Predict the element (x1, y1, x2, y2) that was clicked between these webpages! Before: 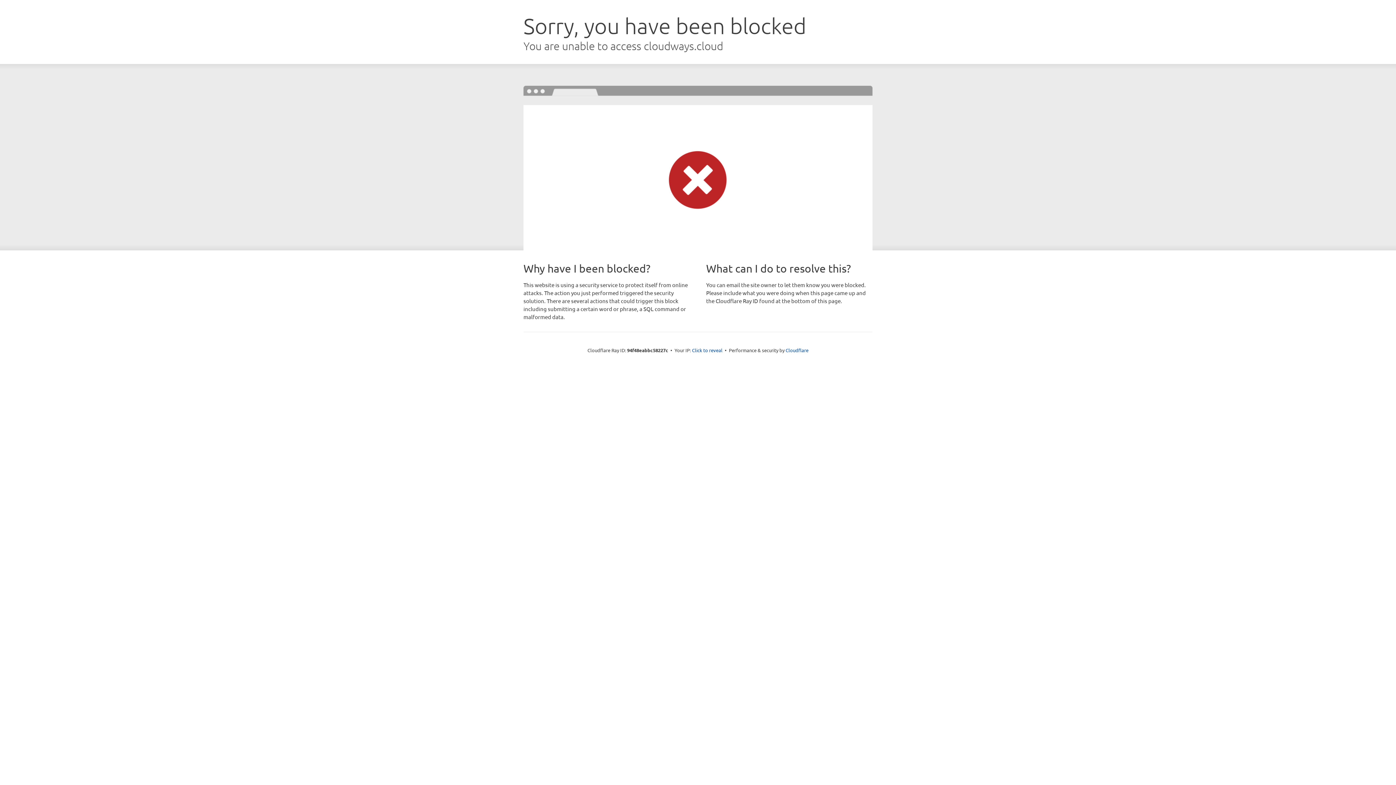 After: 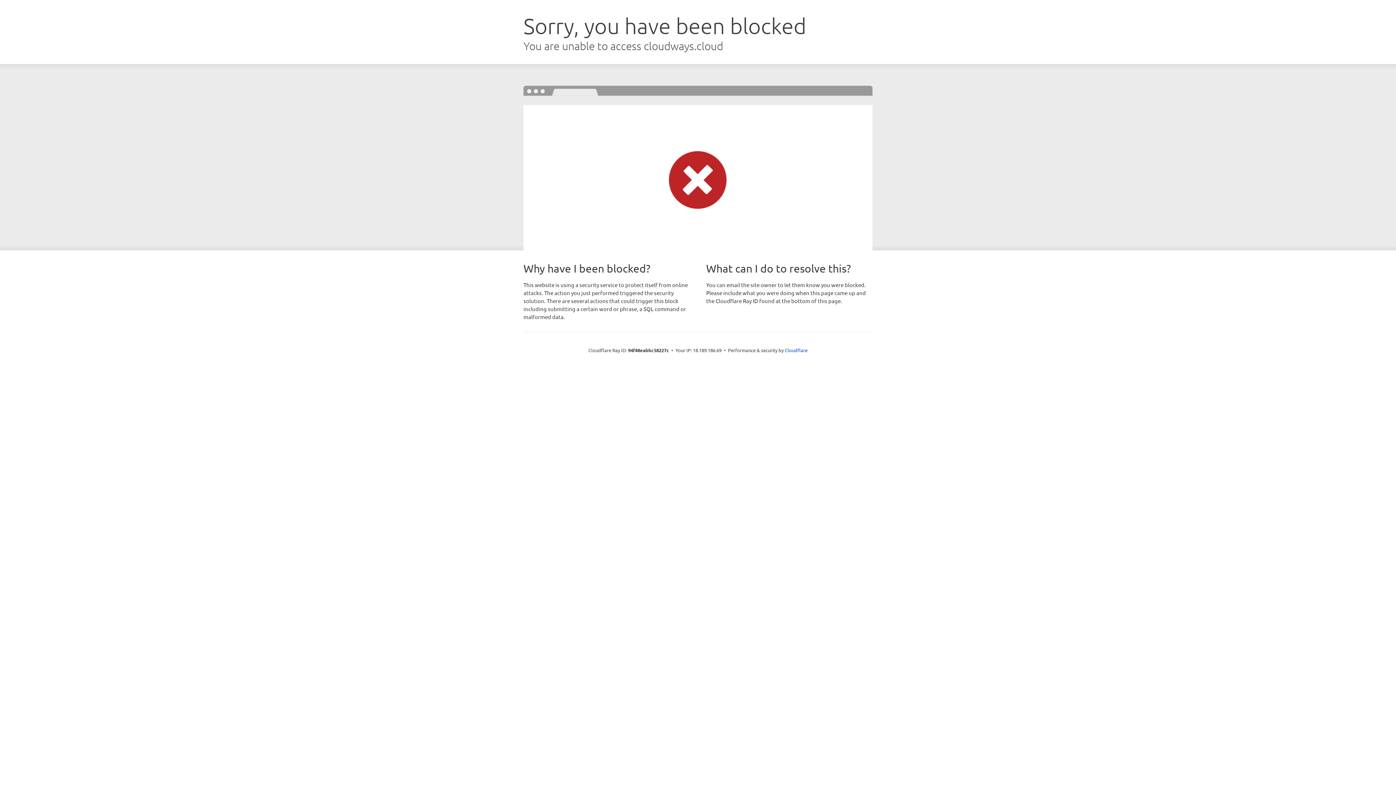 Action: label: Click to reveal bbox: (692, 346, 722, 353)